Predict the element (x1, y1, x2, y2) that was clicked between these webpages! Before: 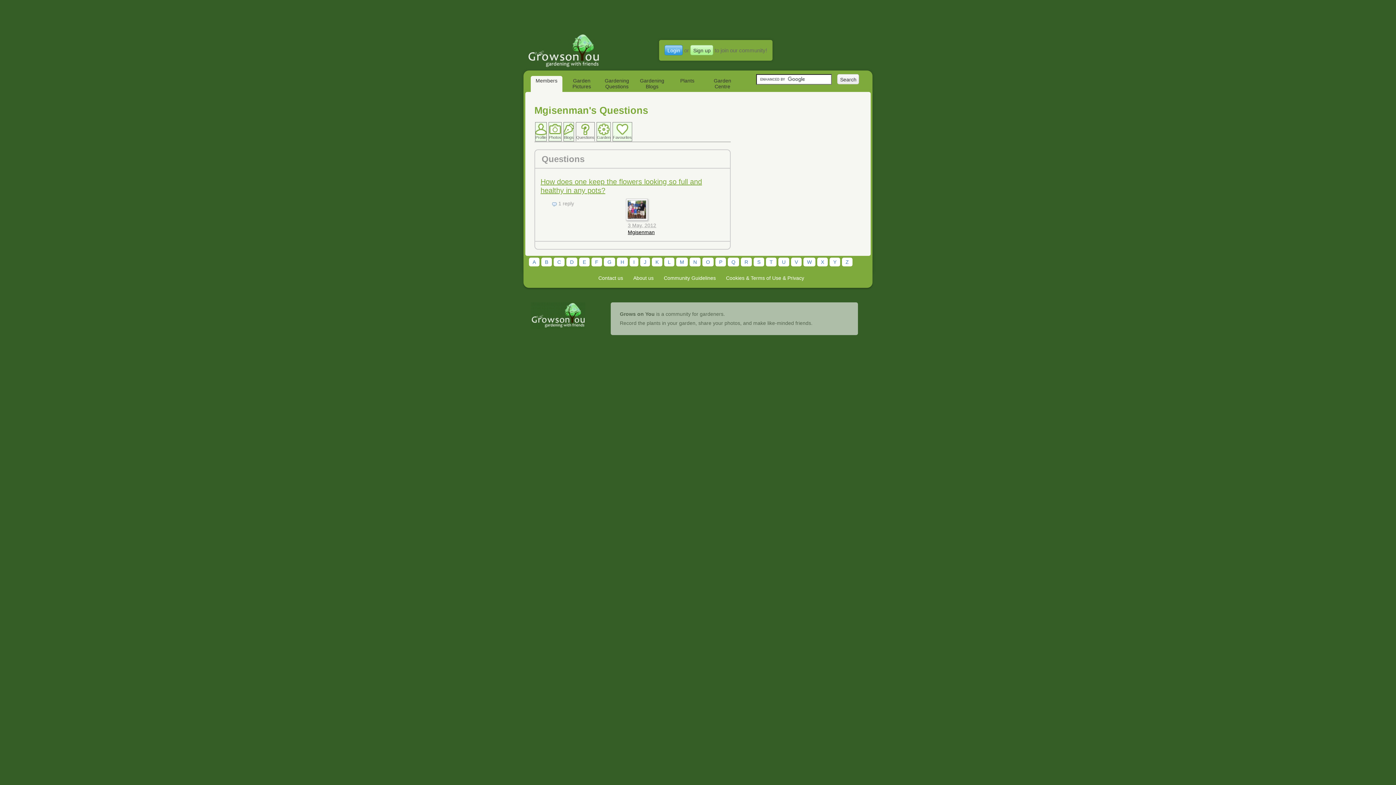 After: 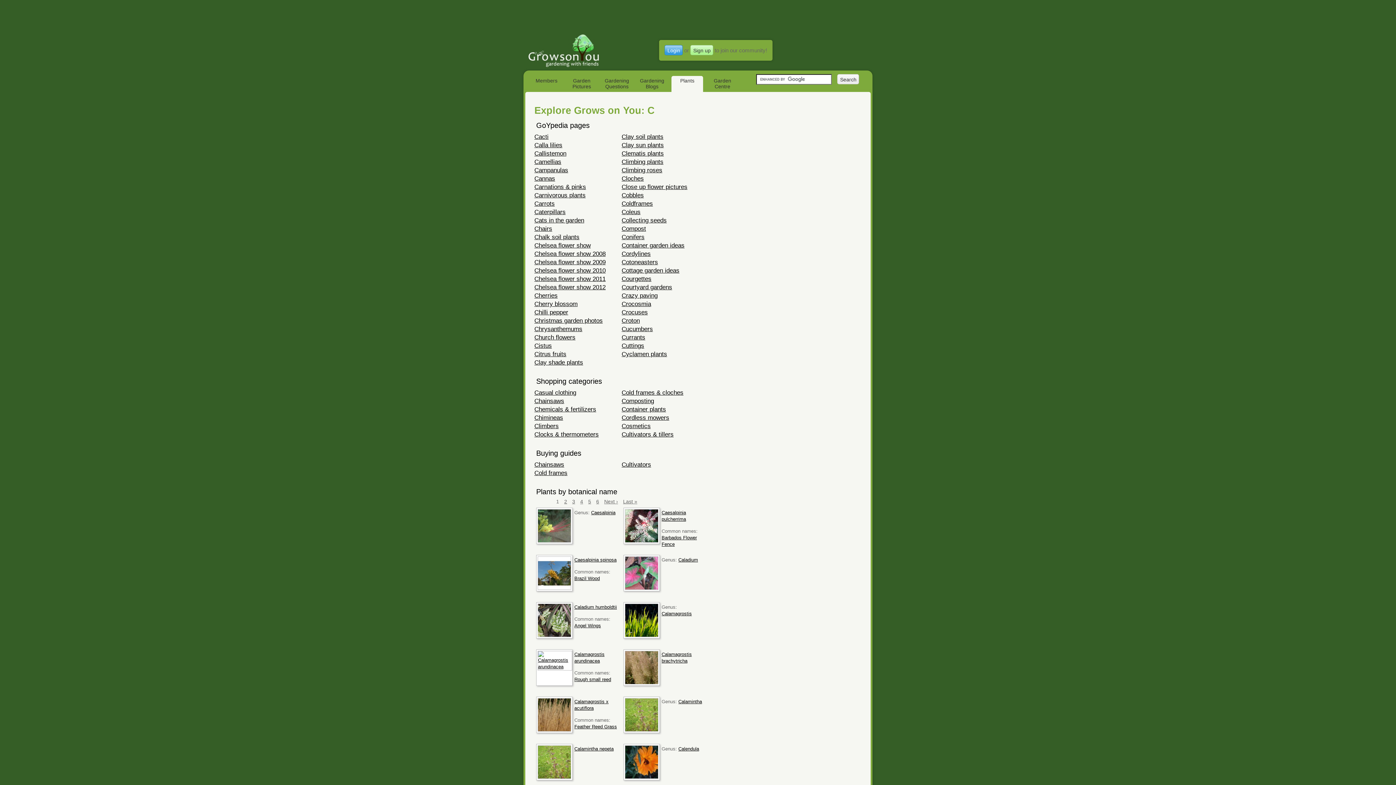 Action: bbox: (553, 257, 564, 266) label: C